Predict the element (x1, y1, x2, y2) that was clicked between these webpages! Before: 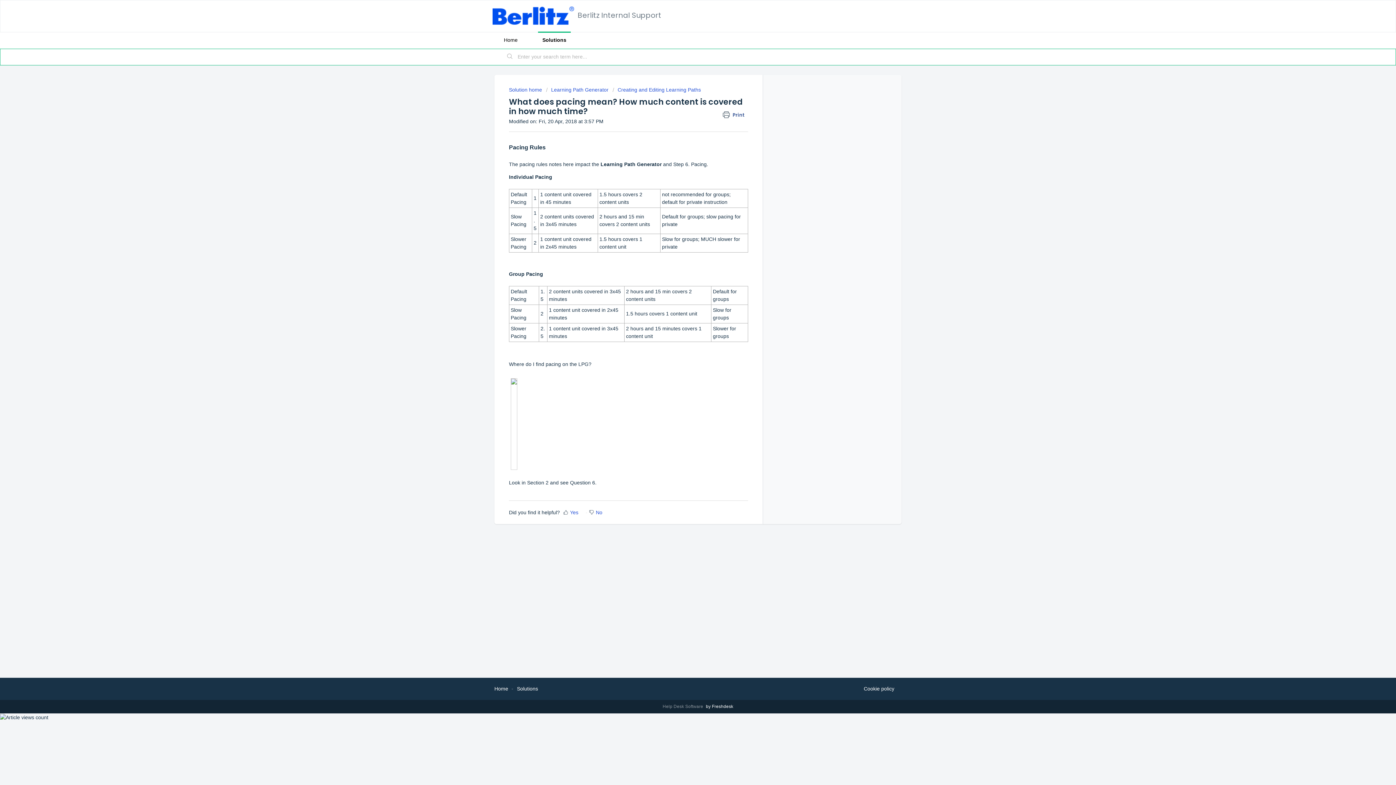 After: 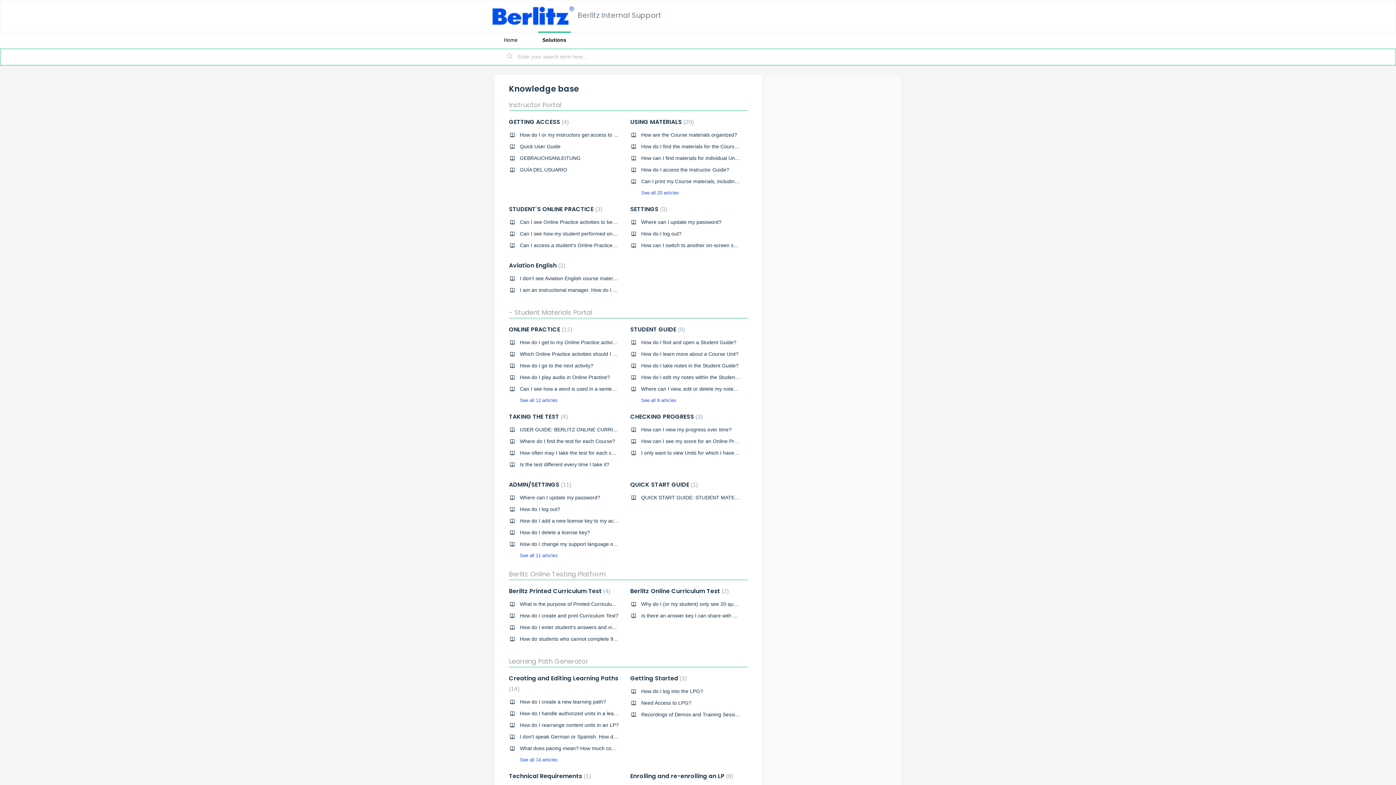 Action: label: Solution home  bbox: (509, 86, 543, 92)